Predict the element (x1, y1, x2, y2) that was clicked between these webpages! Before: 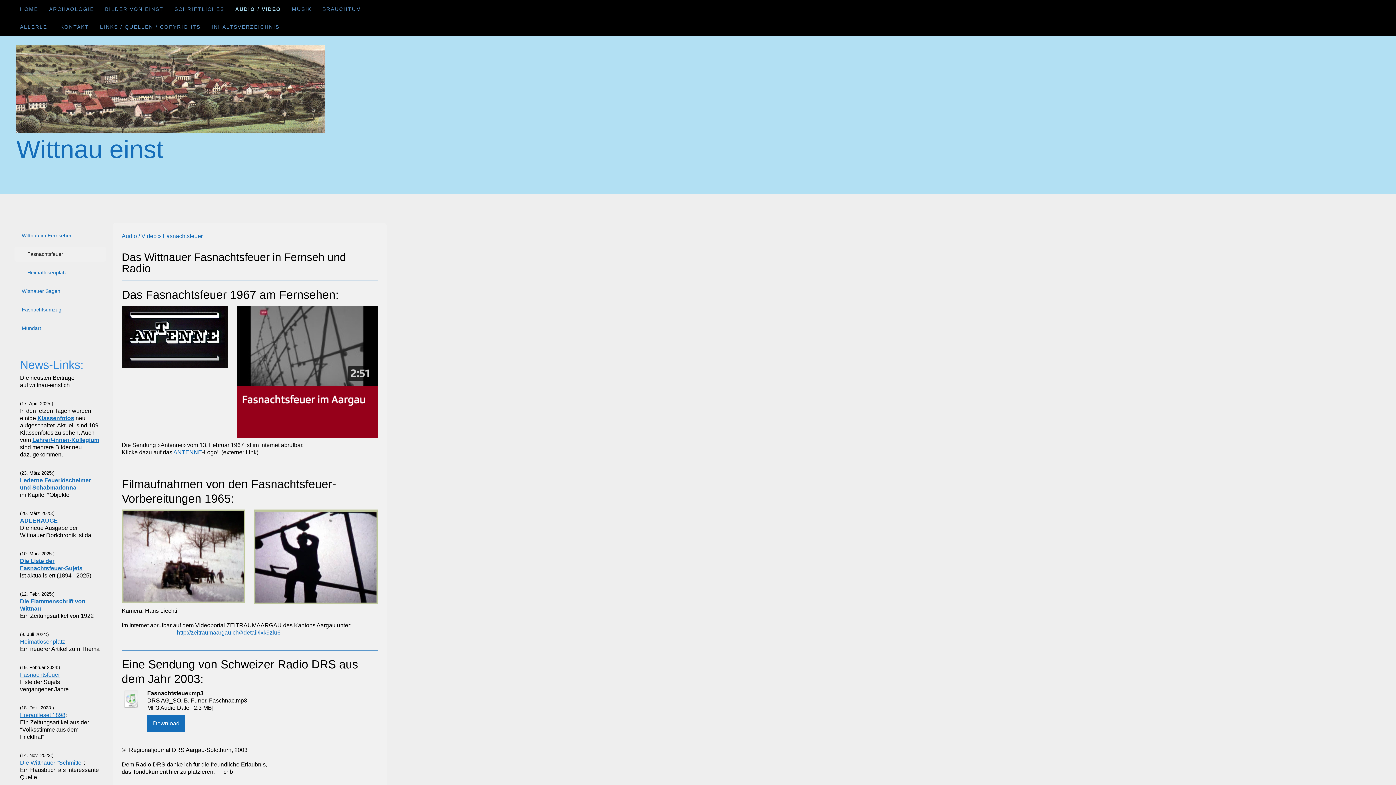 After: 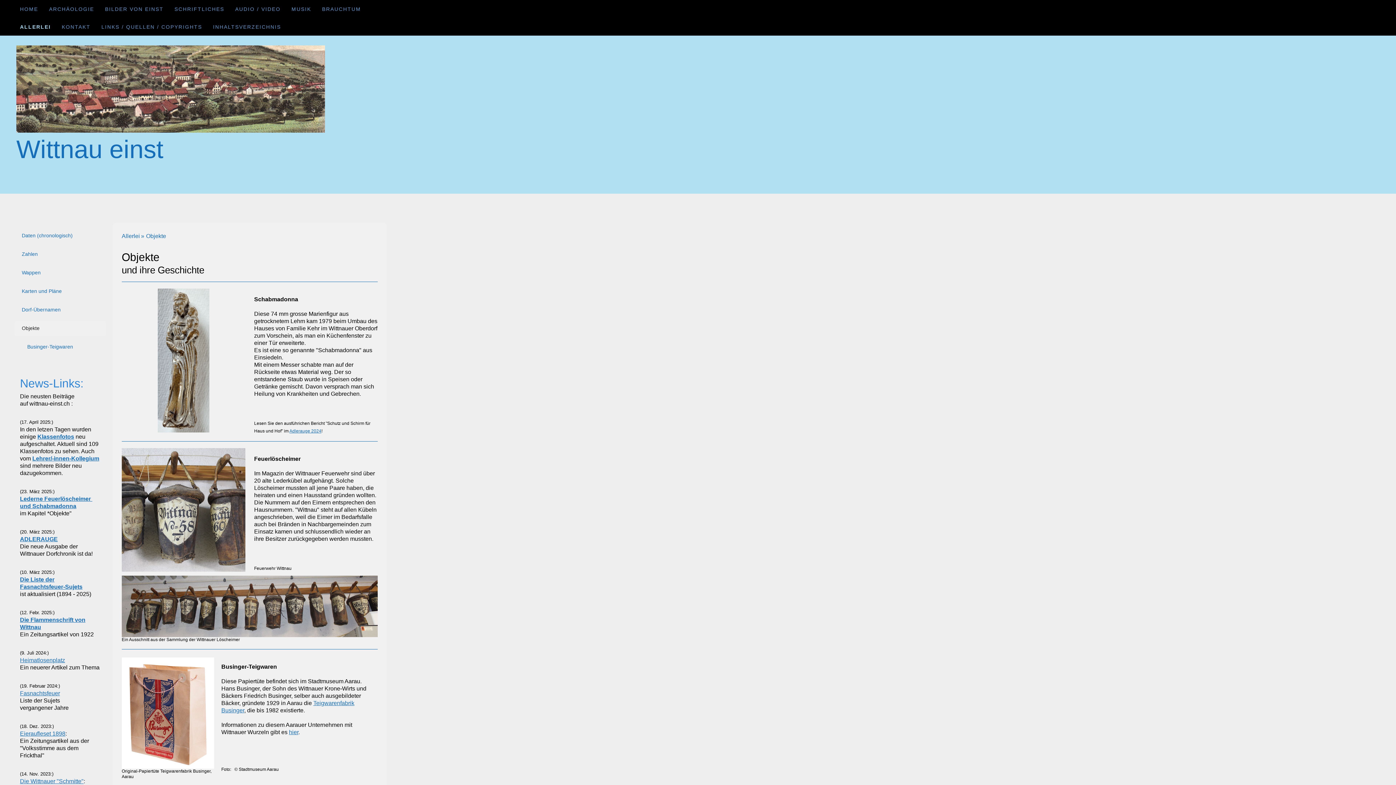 Action: bbox: (20, 484, 76, 491) label: und Schabmadonna